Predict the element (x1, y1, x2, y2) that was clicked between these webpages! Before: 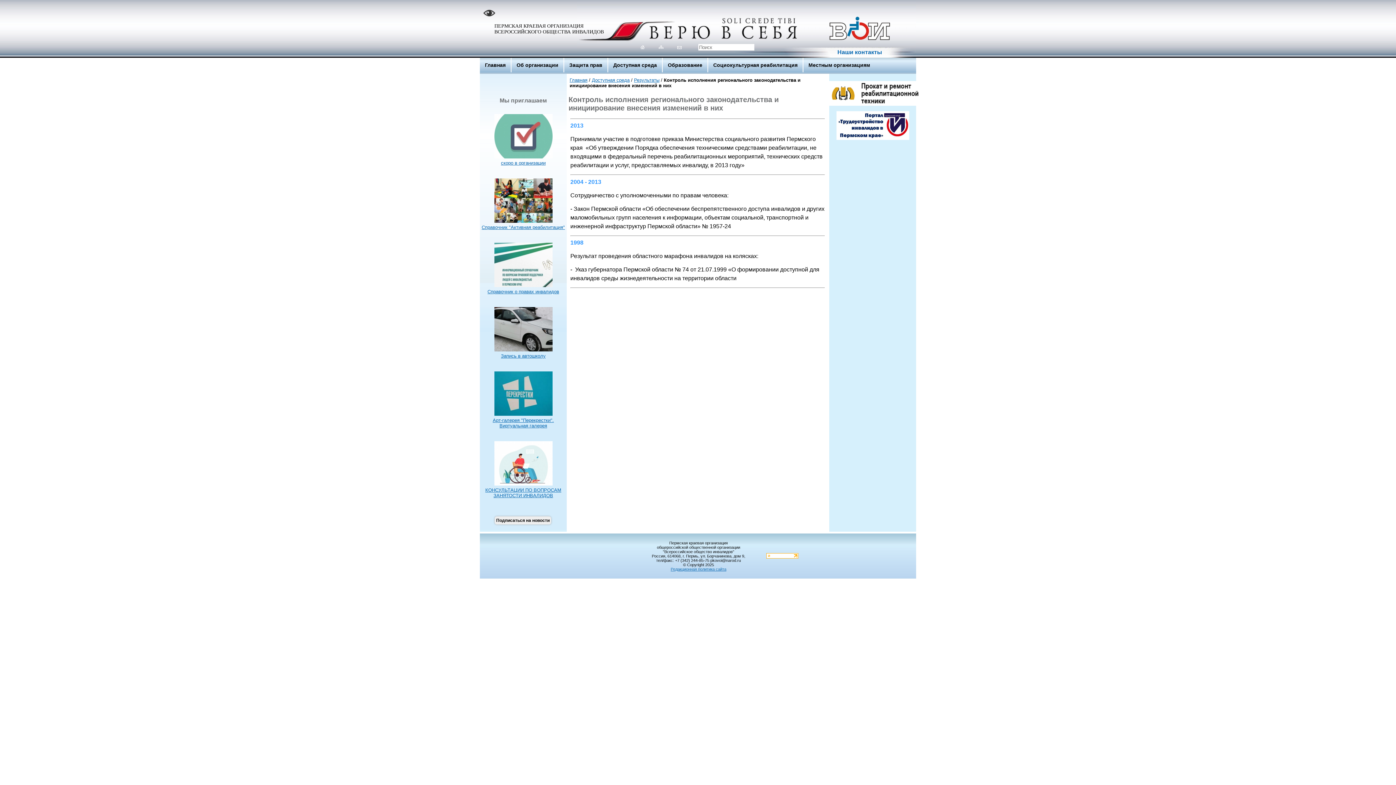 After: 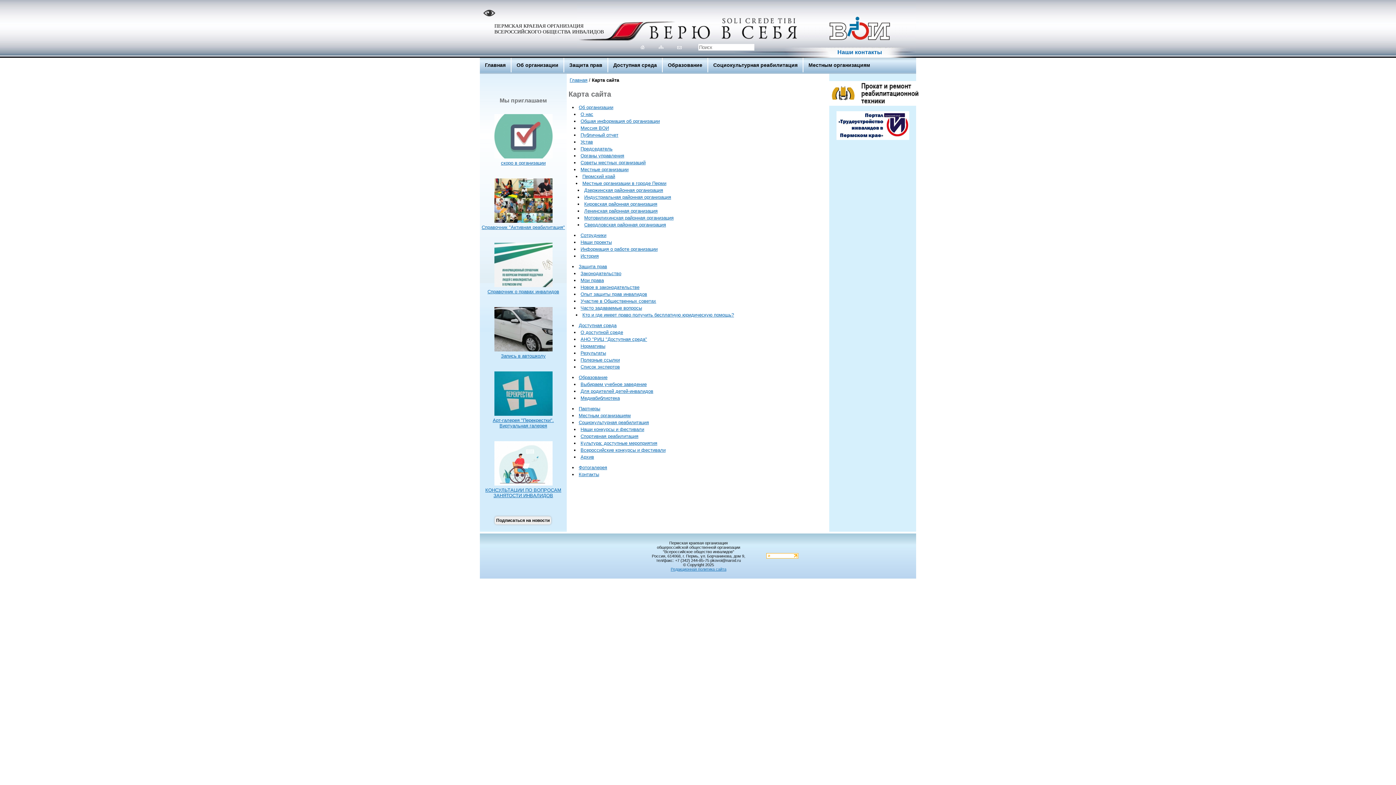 Action: bbox: (657, 43, 665, 50)